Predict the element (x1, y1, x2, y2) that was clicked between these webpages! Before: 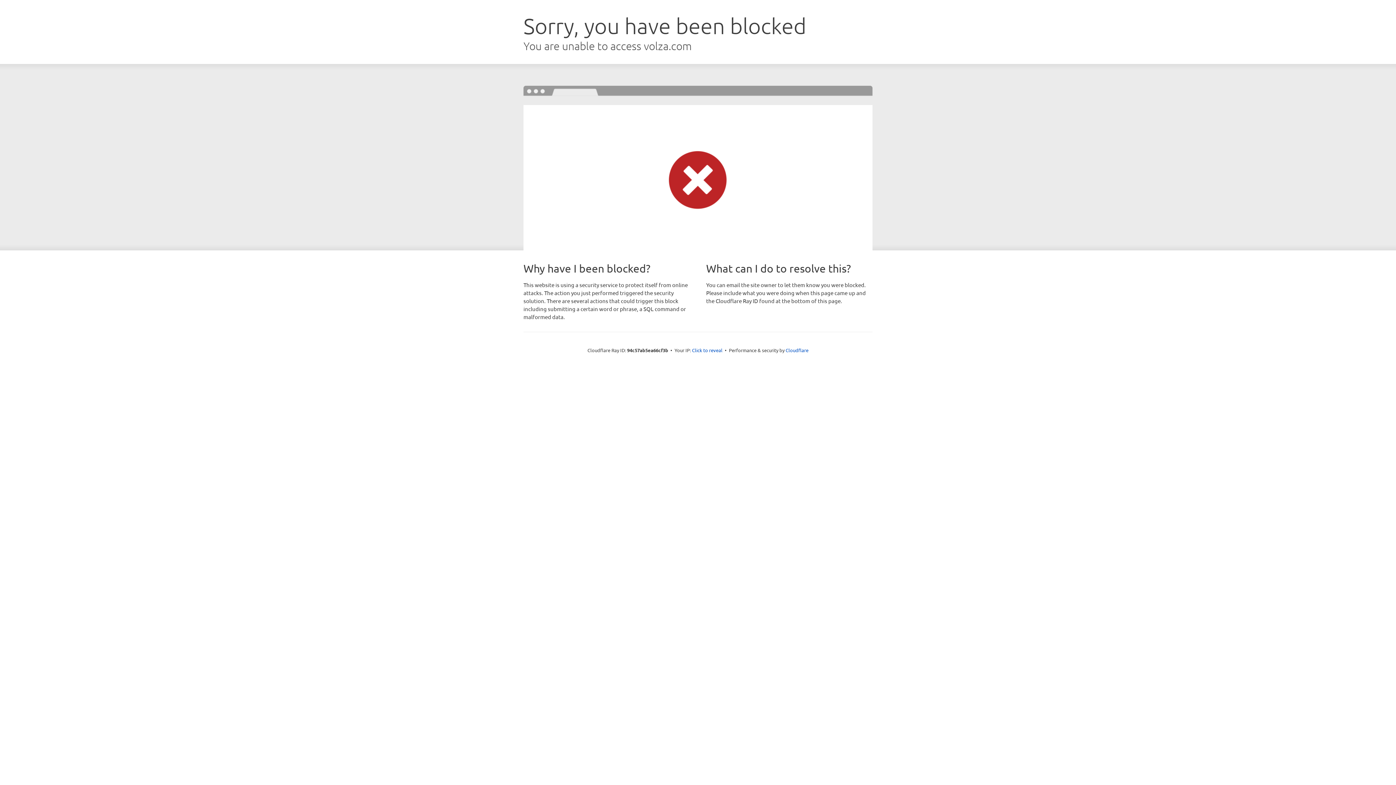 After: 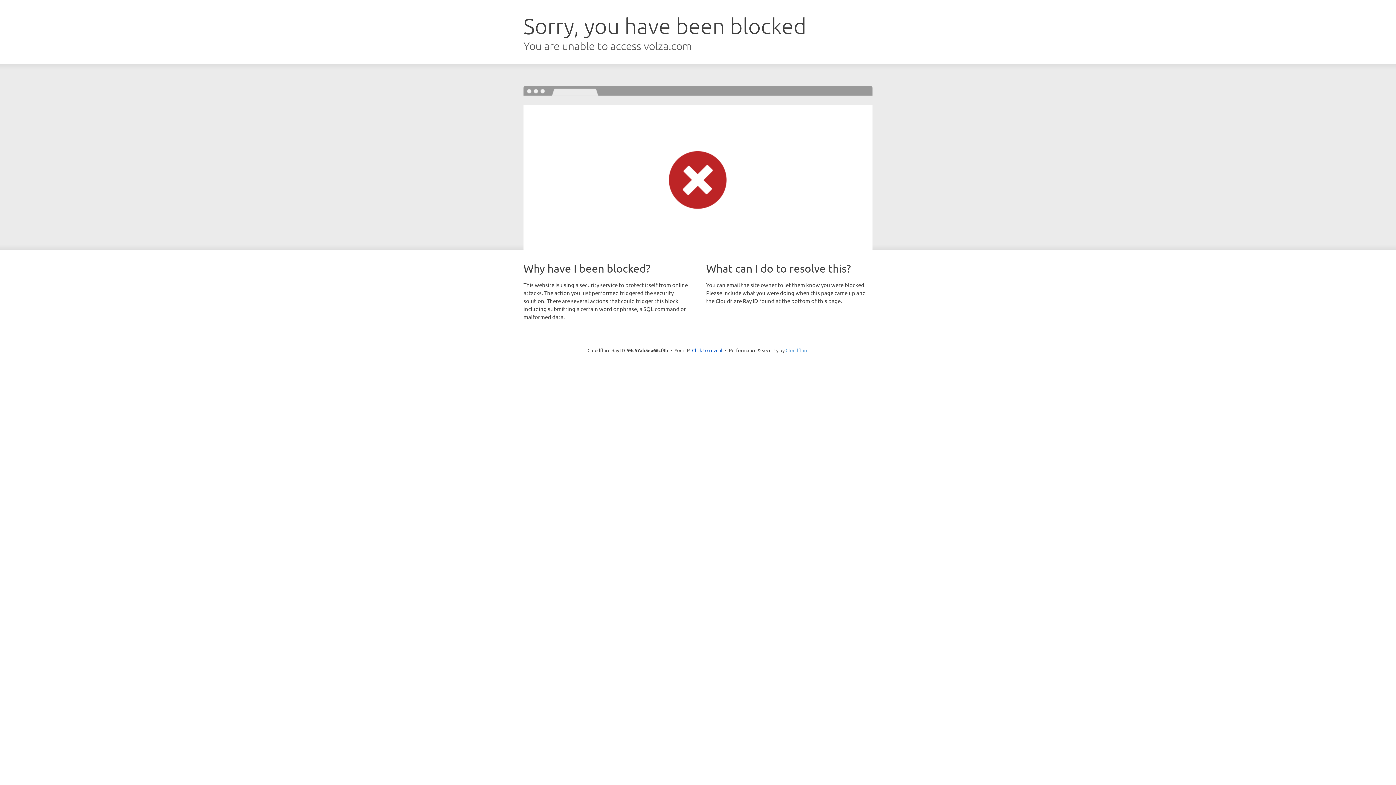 Action: label: Cloudflare bbox: (785, 347, 808, 353)